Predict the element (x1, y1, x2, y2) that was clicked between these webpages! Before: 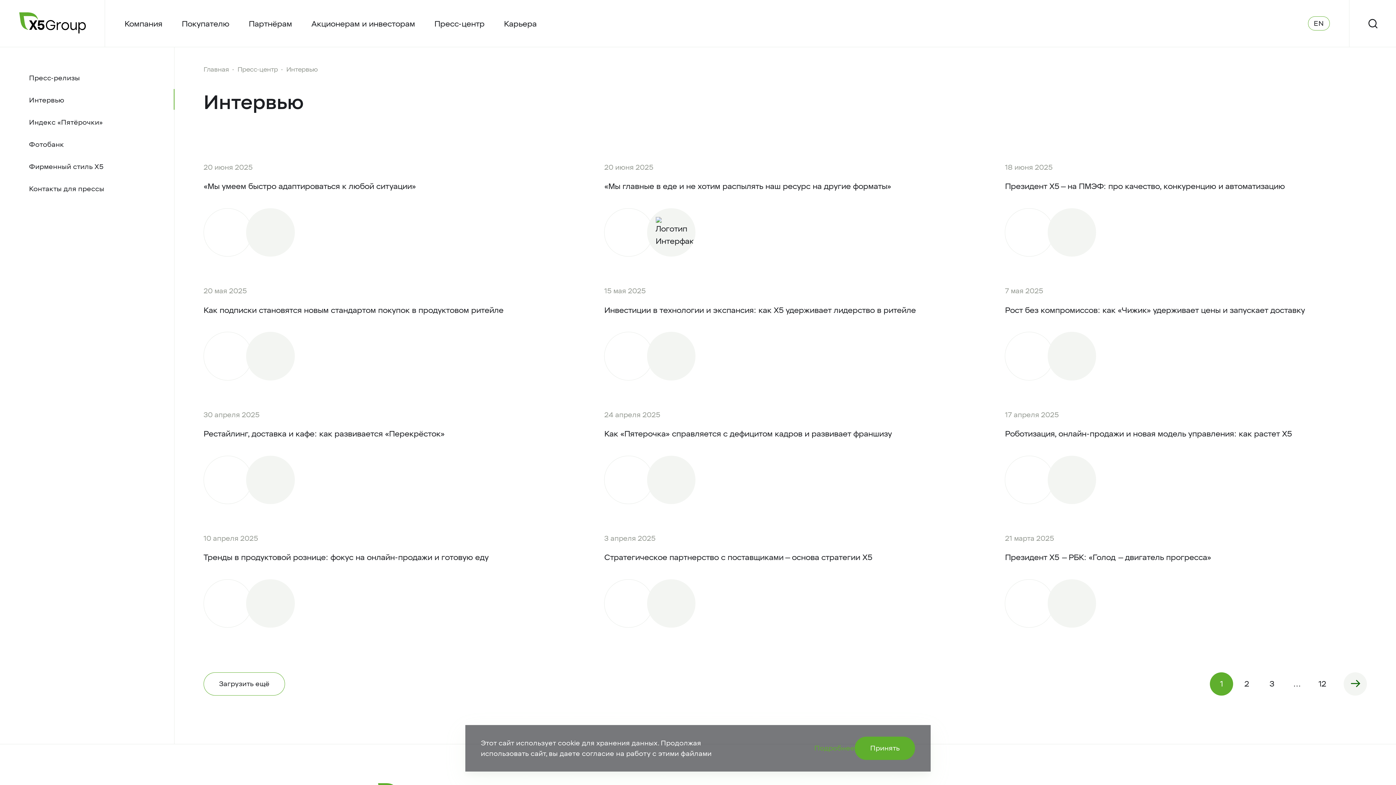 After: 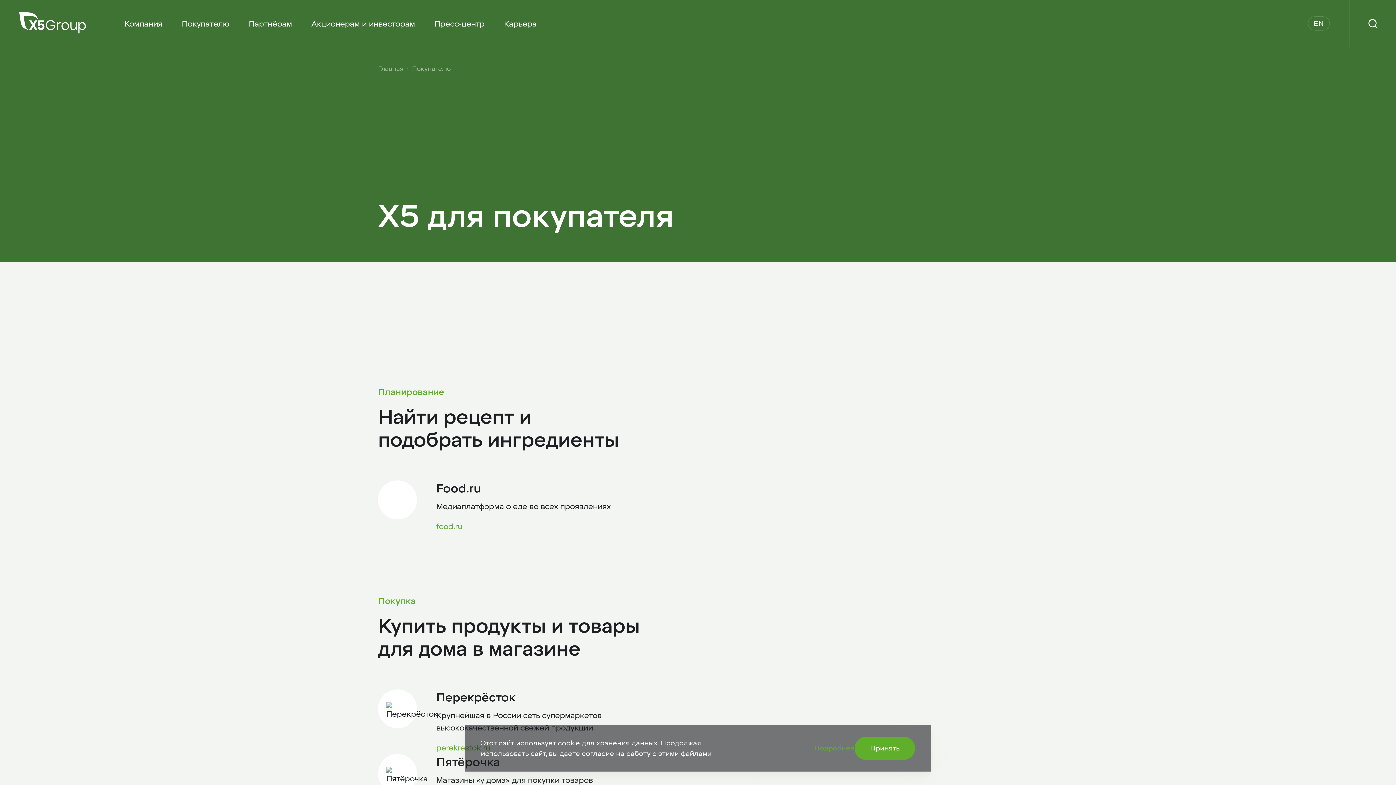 Action: label: Покупателю bbox: (172, 0, 239, 47)